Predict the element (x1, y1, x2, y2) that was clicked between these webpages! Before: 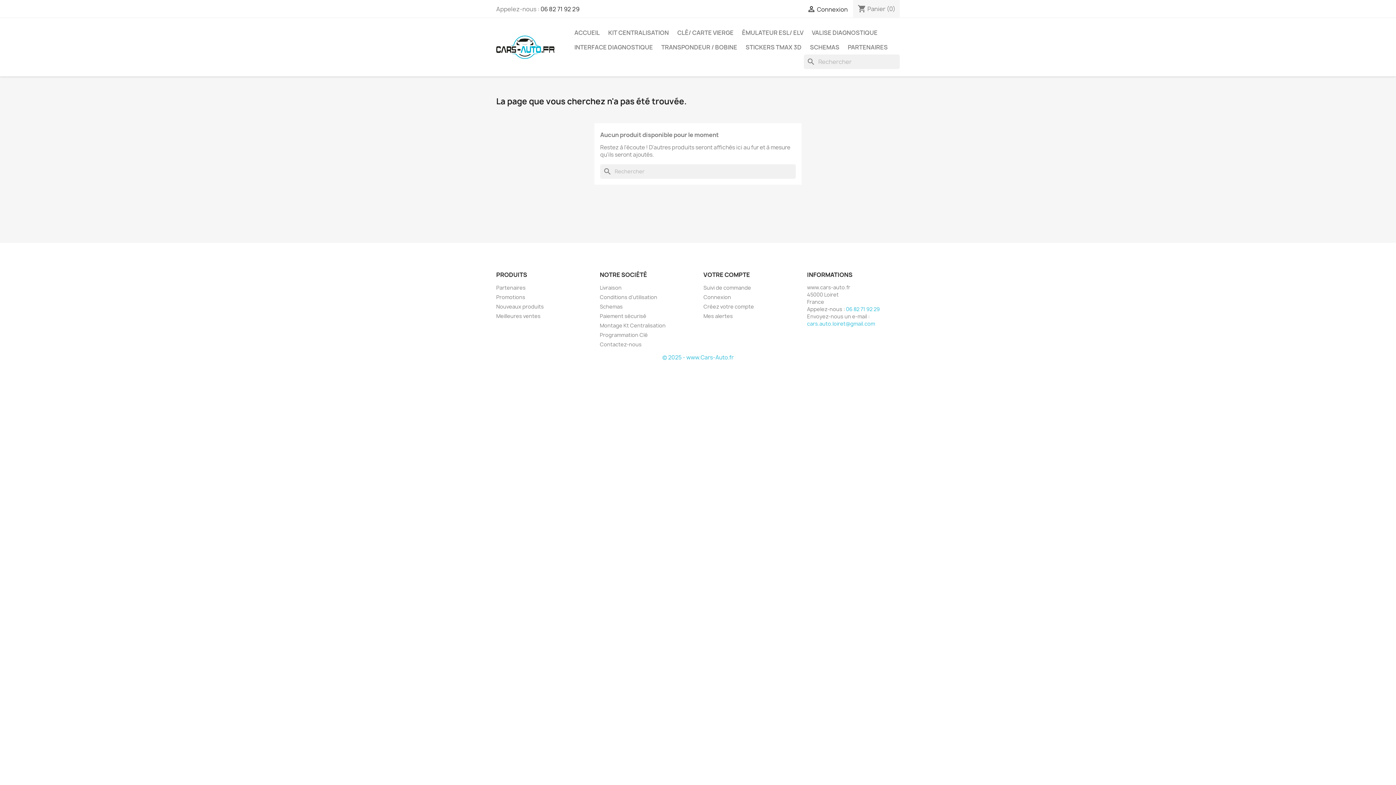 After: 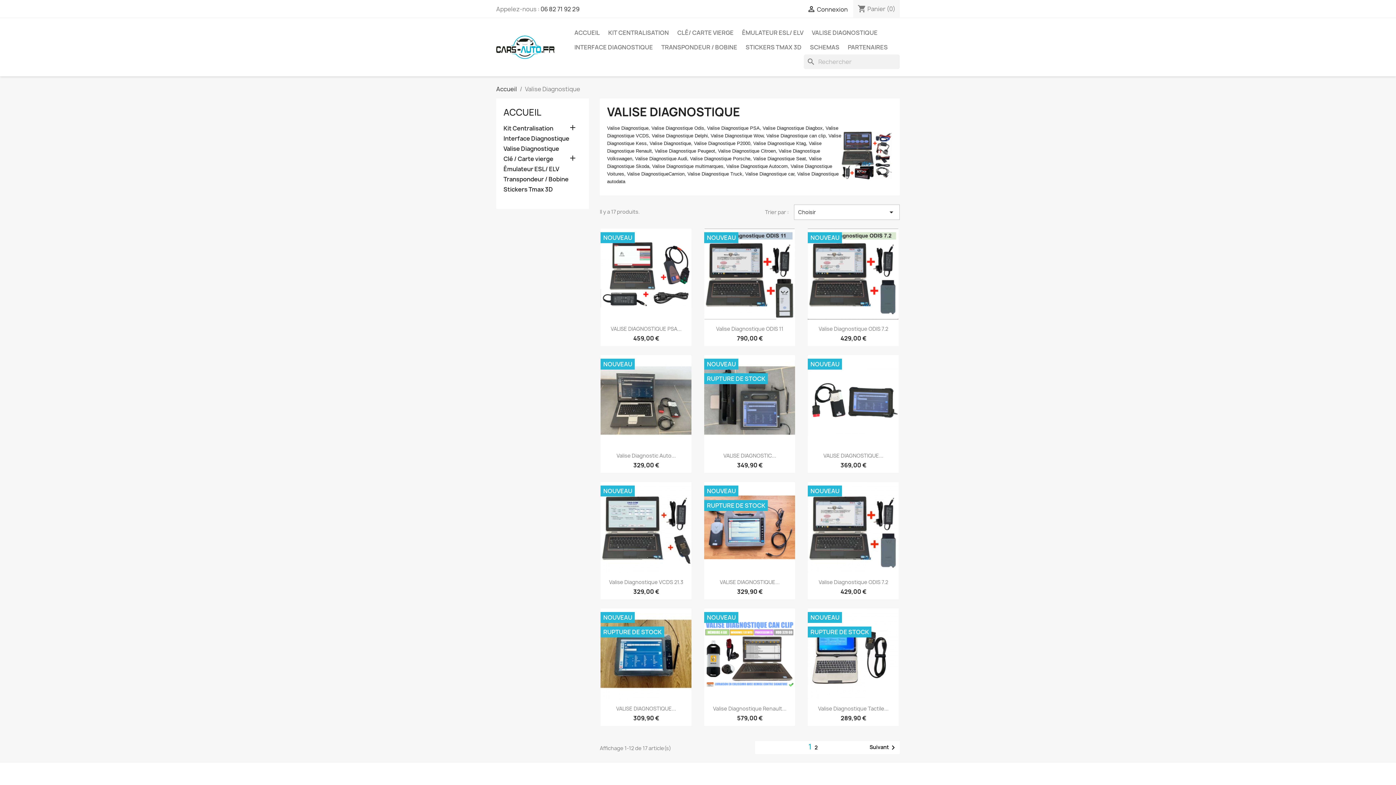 Action: bbox: (808, 25, 881, 40) label: VALISE DIAGNOSTIQUE